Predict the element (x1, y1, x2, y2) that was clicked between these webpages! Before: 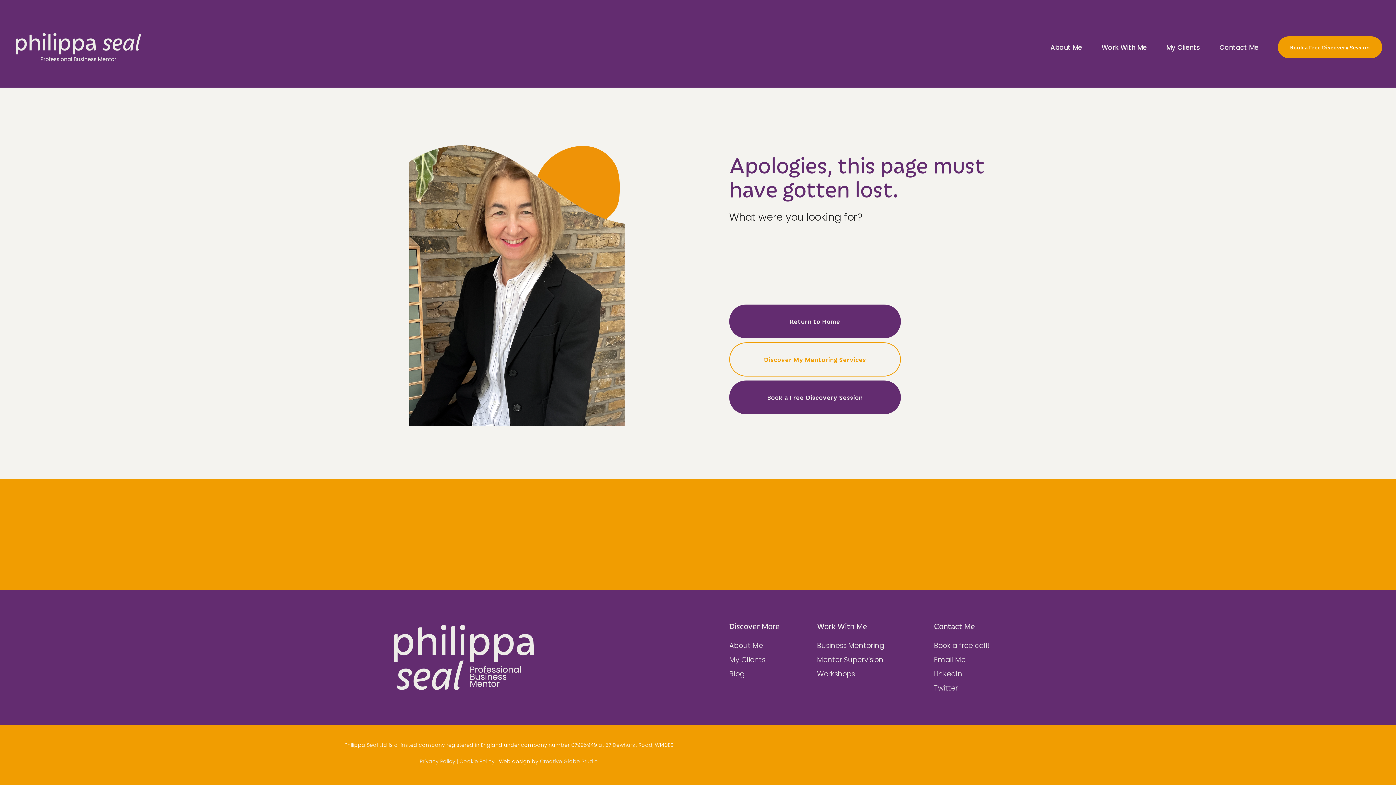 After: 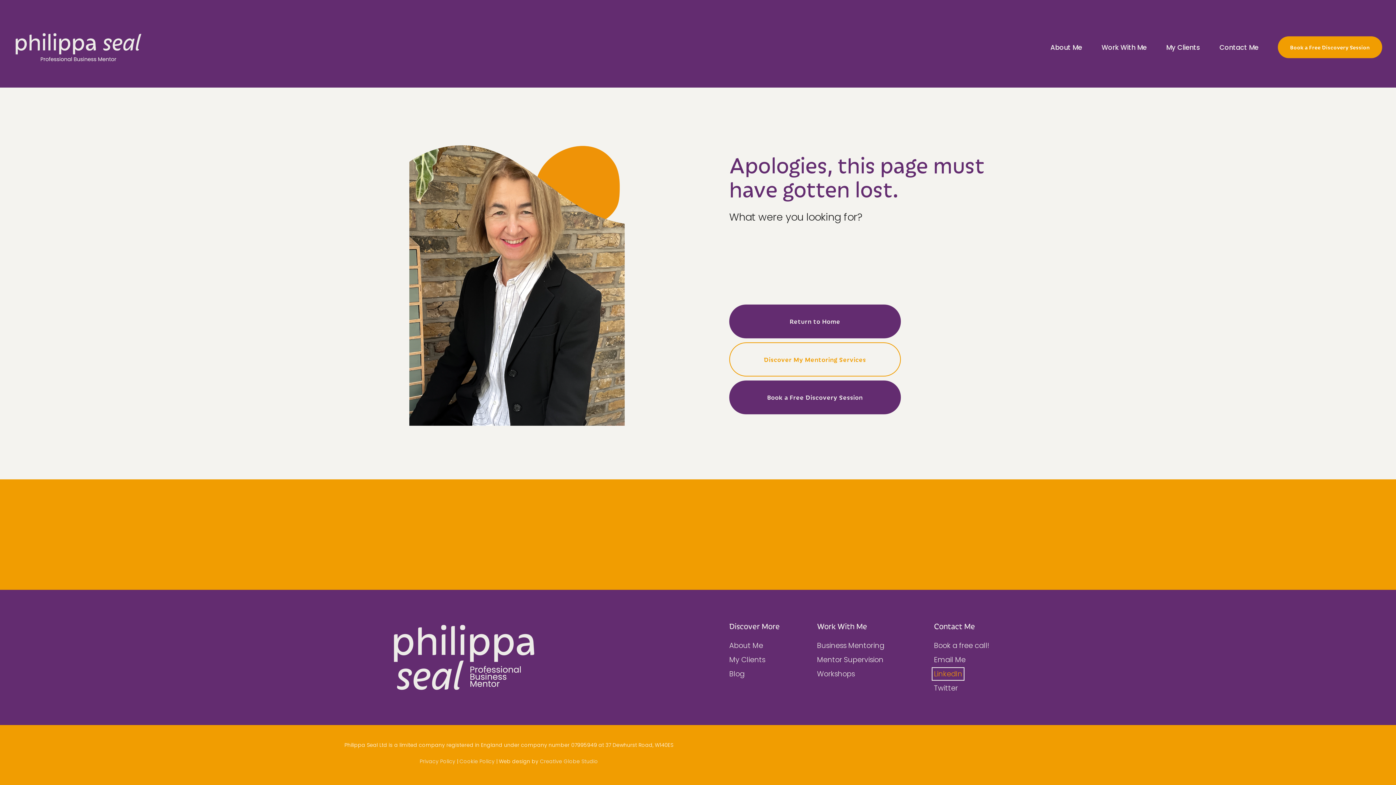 Action: bbox: (934, 669, 962, 678) label: LinkedIn